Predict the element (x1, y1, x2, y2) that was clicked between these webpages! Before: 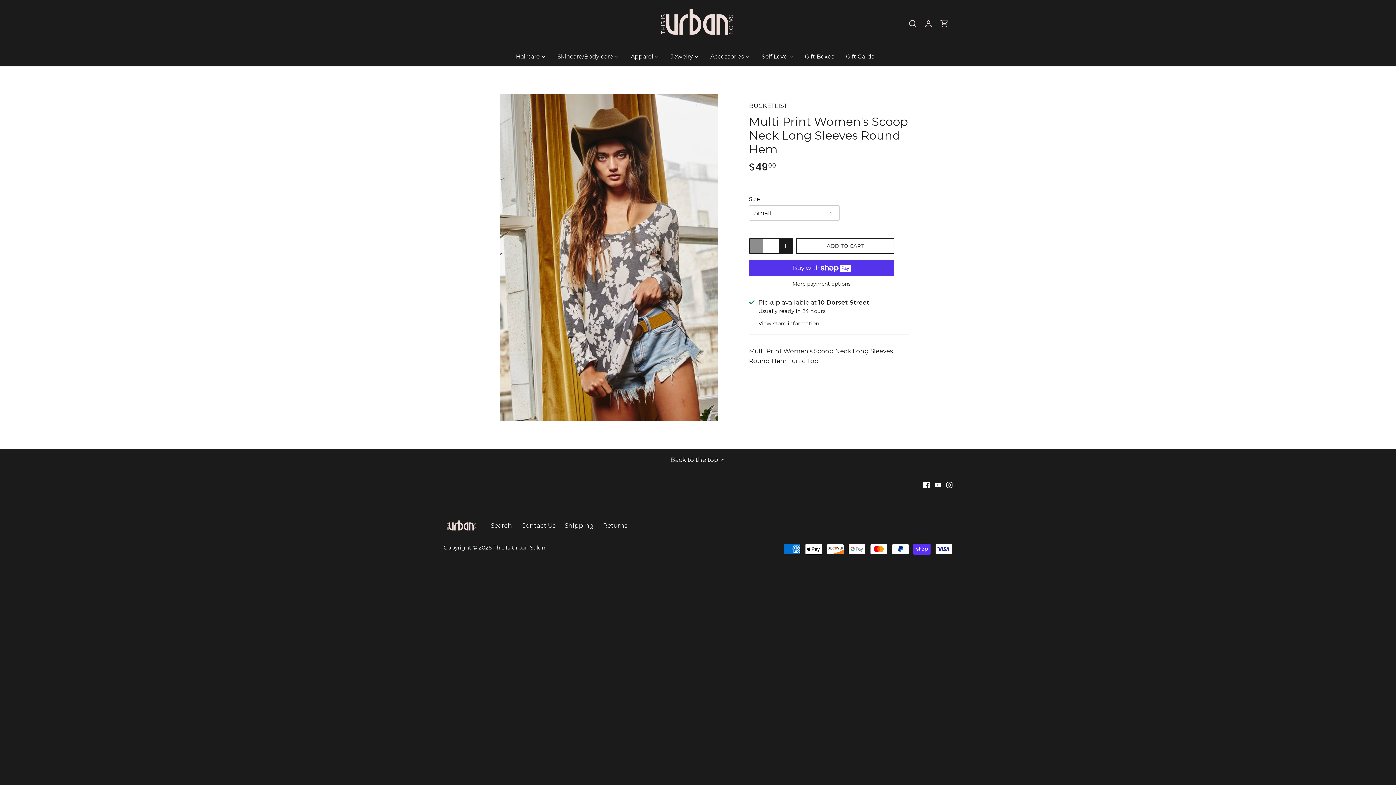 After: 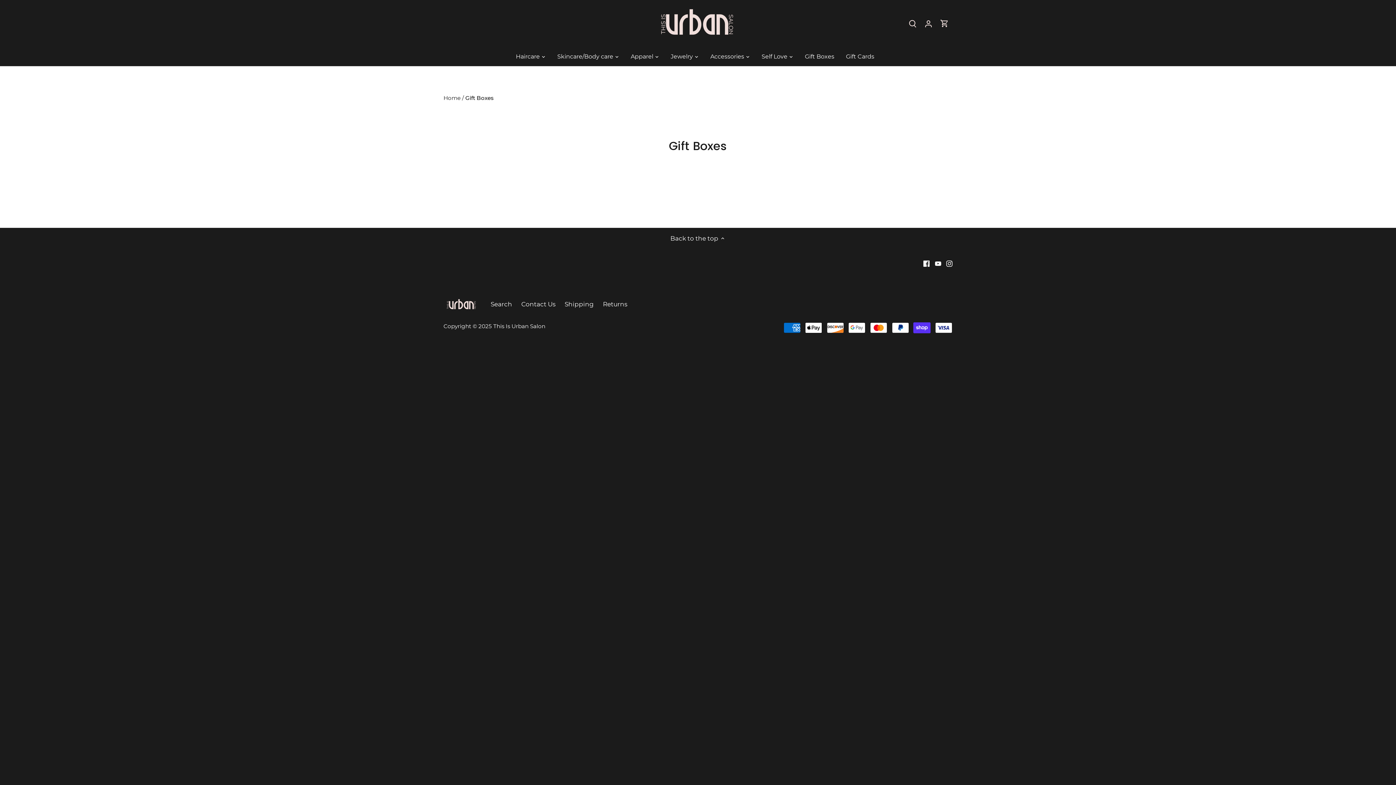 Action: label: Gift Boxes bbox: (799, 47, 840, 66)